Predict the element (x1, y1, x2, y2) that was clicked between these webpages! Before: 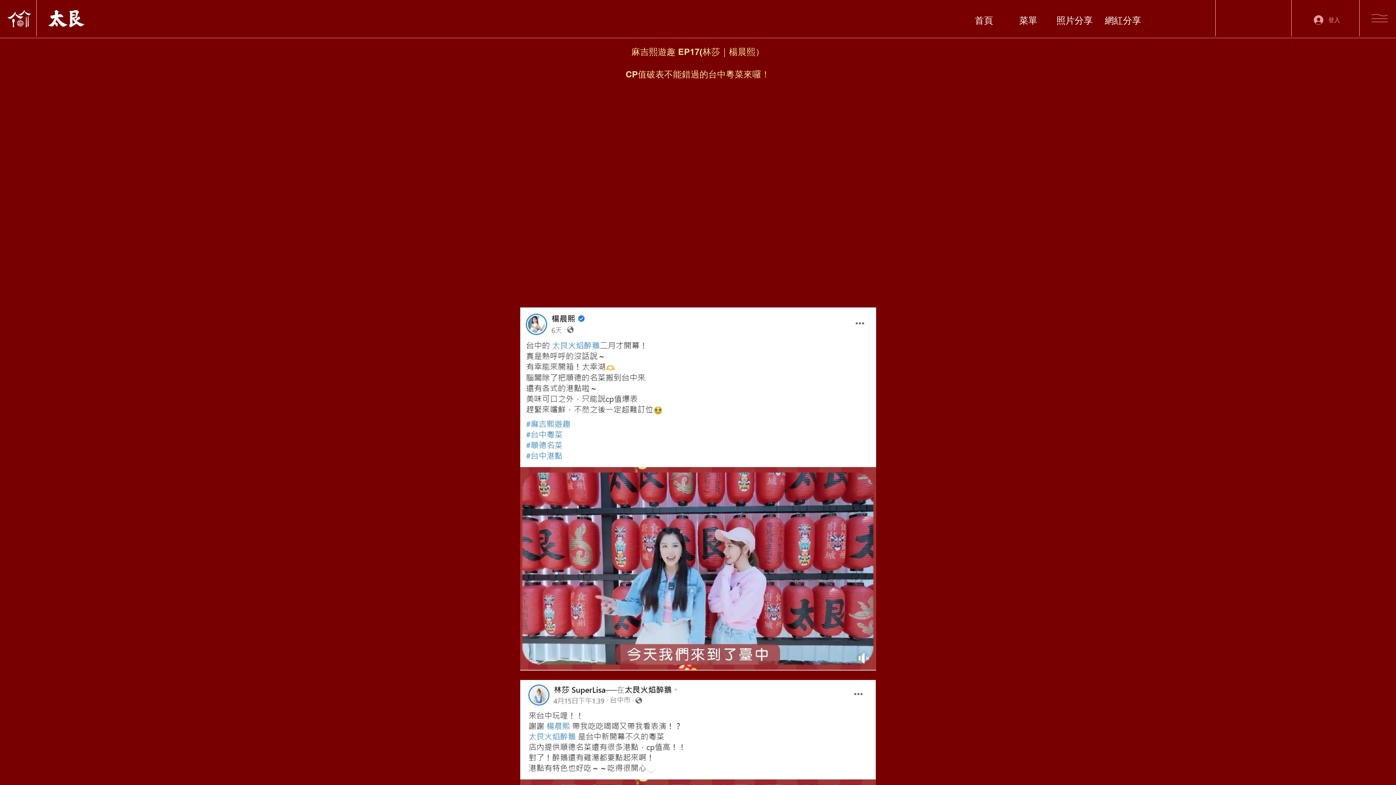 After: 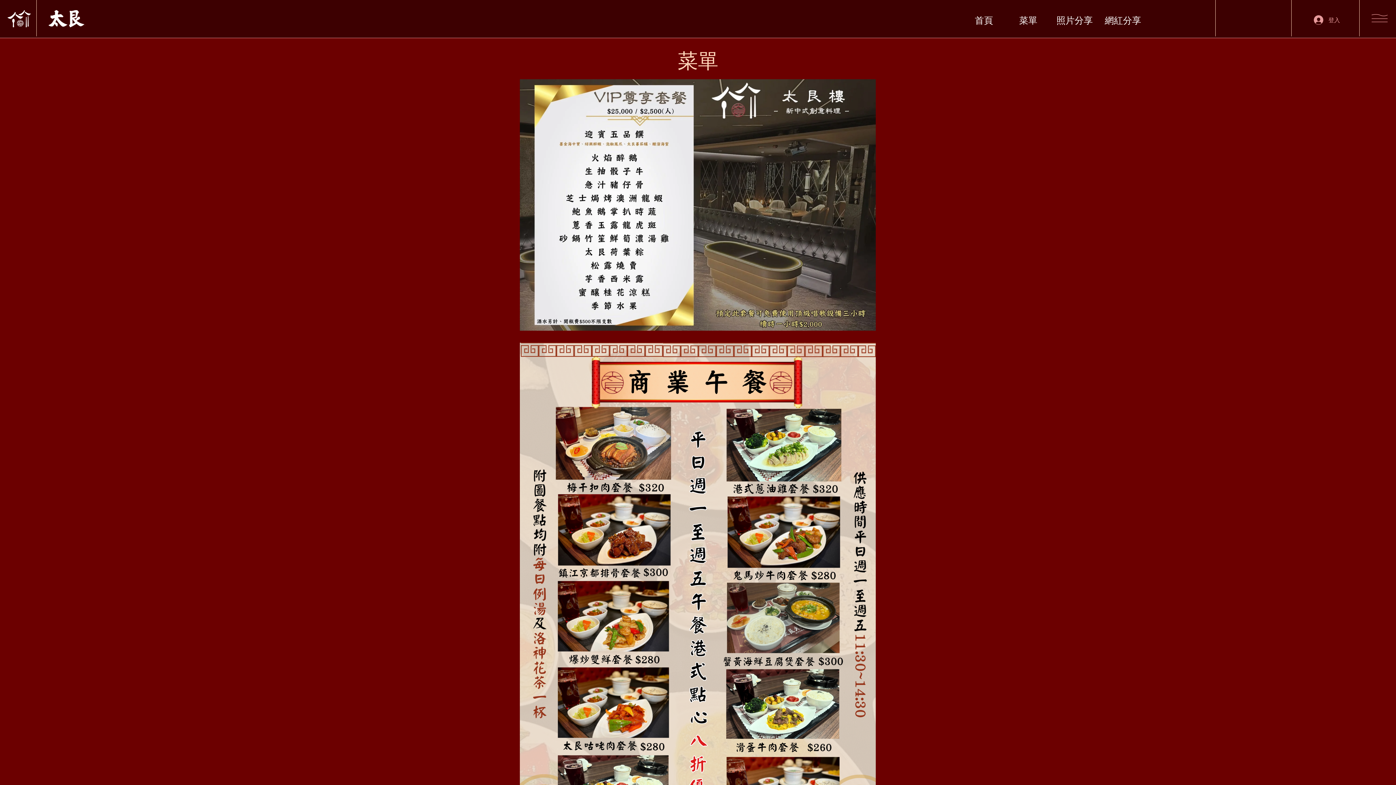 Action: bbox: (1008, 4, 1048, 35) label: 菜單